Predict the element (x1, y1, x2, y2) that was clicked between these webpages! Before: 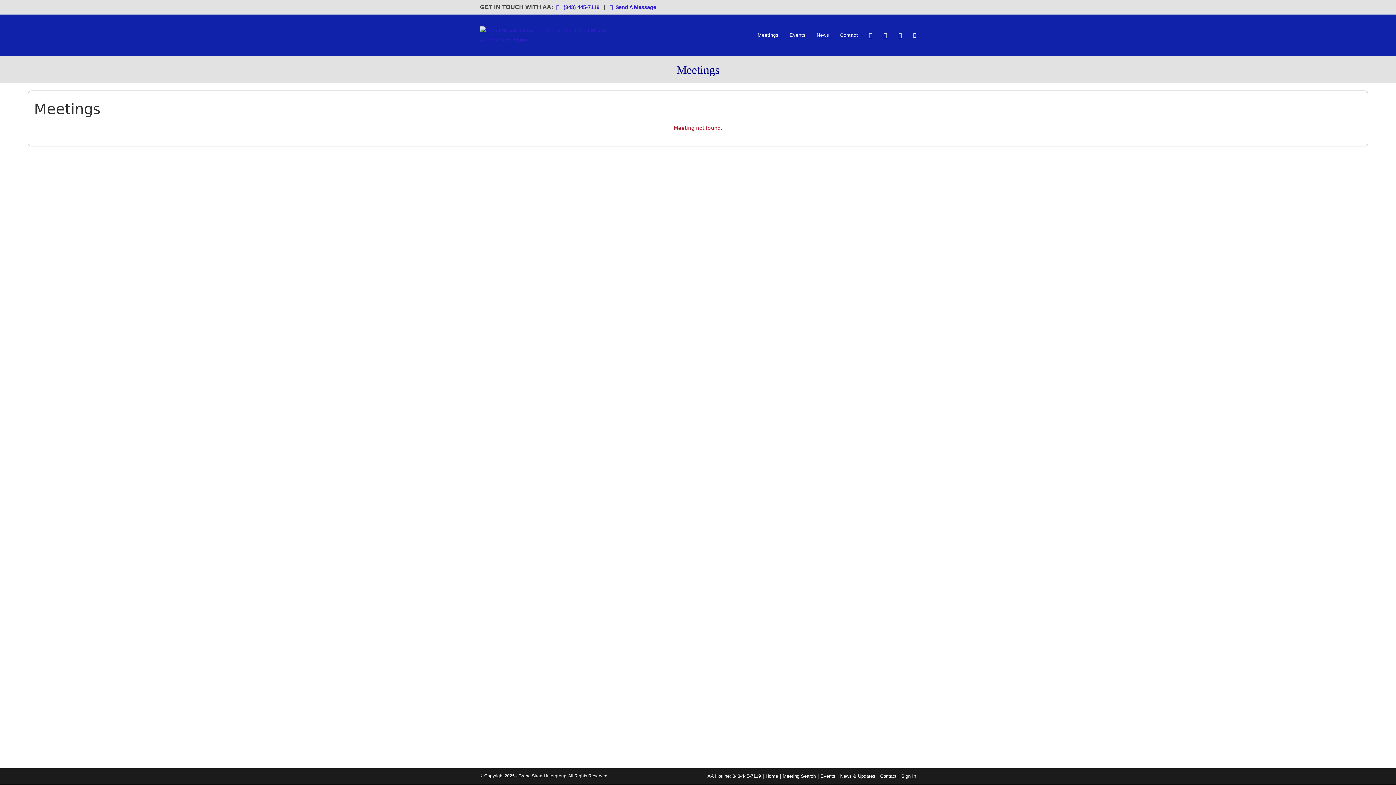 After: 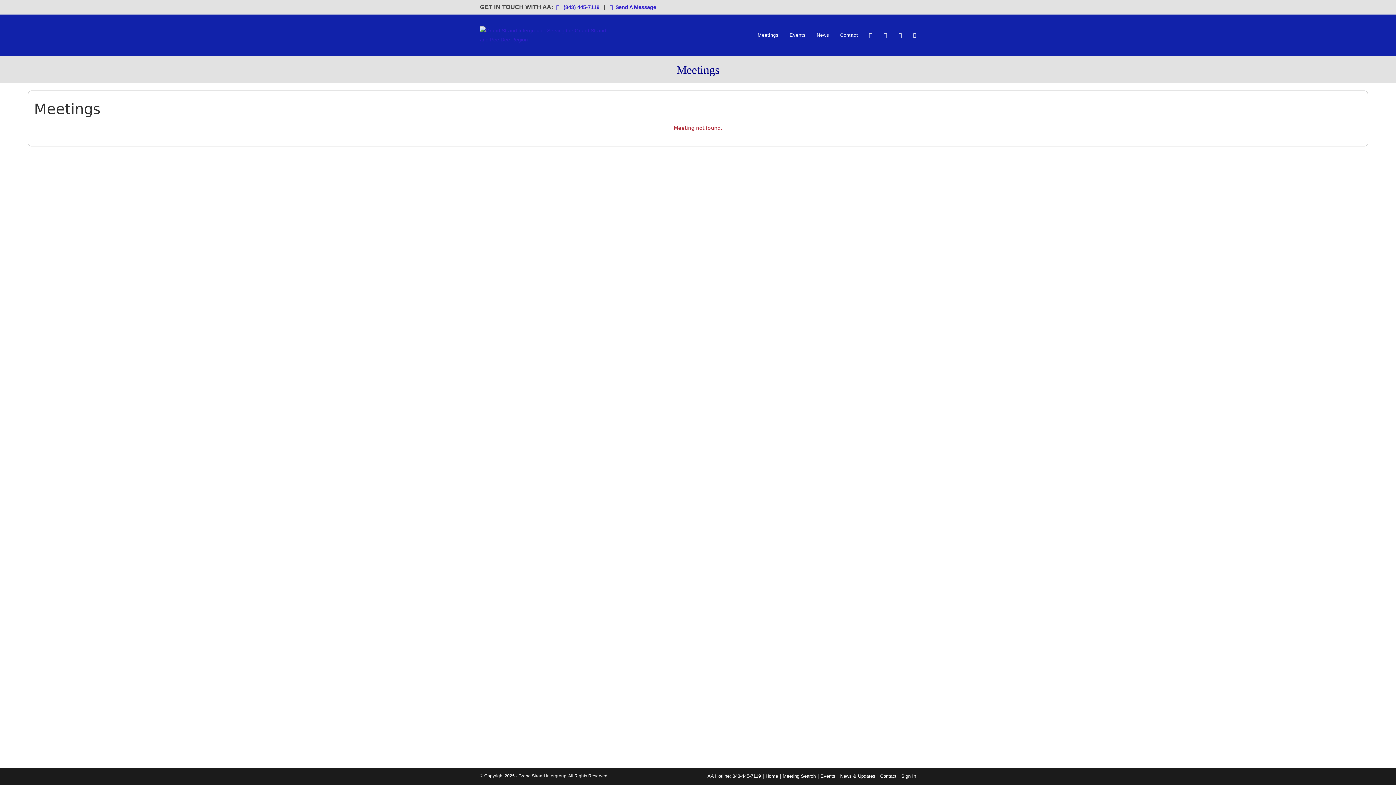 Action: label: AA Hotline: 843-445-7119 bbox: (707, 773, 761, 779)